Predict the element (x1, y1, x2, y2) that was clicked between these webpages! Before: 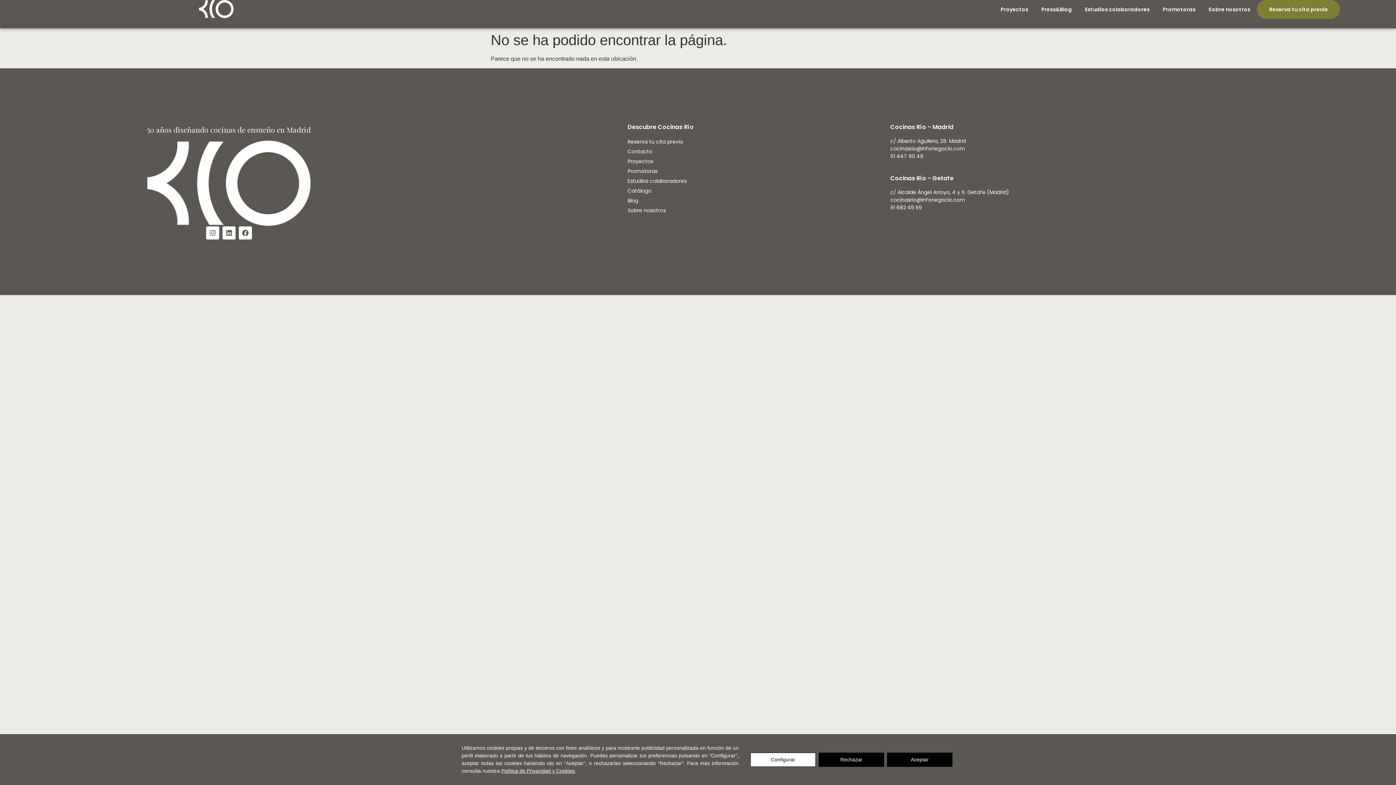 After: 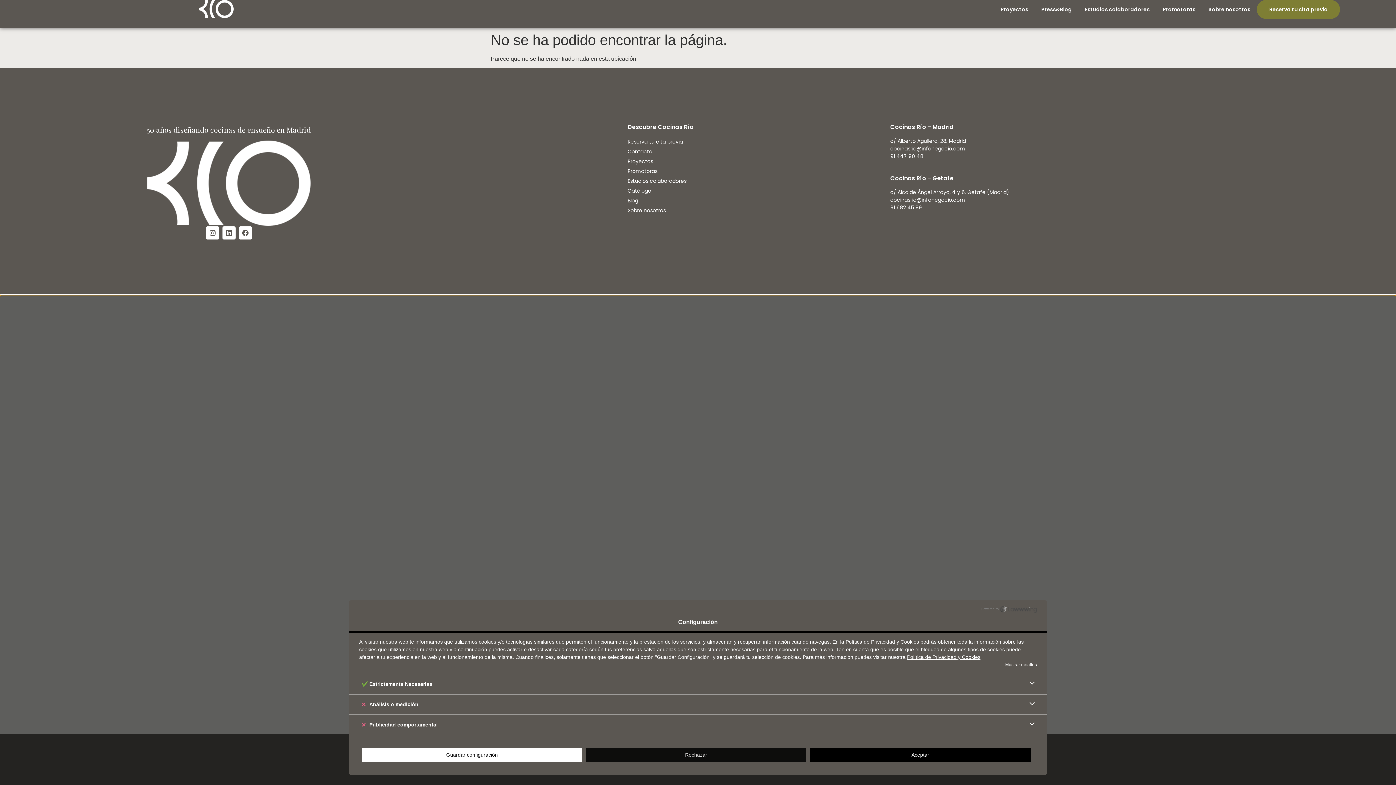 Action: bbox: (750, 752, 816, 767) label: Configurar